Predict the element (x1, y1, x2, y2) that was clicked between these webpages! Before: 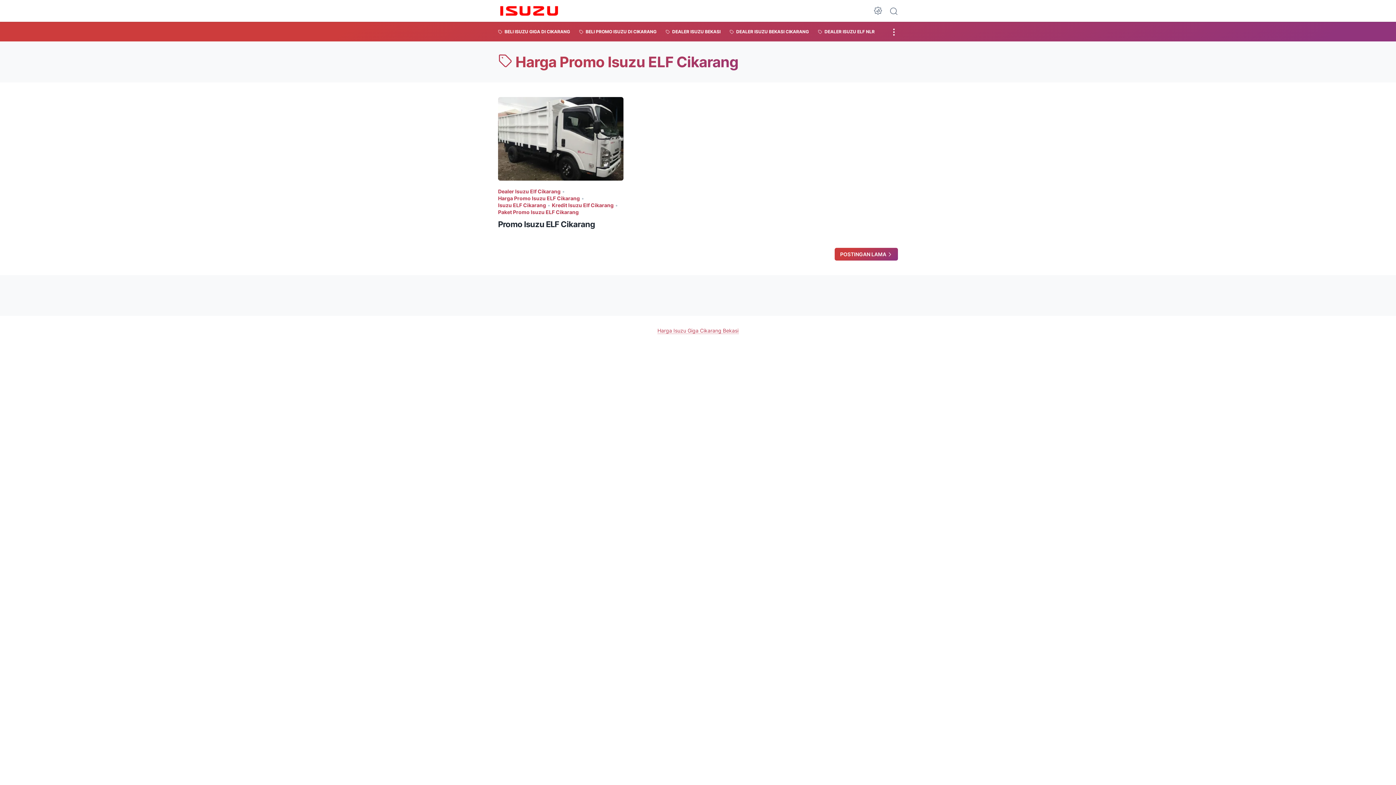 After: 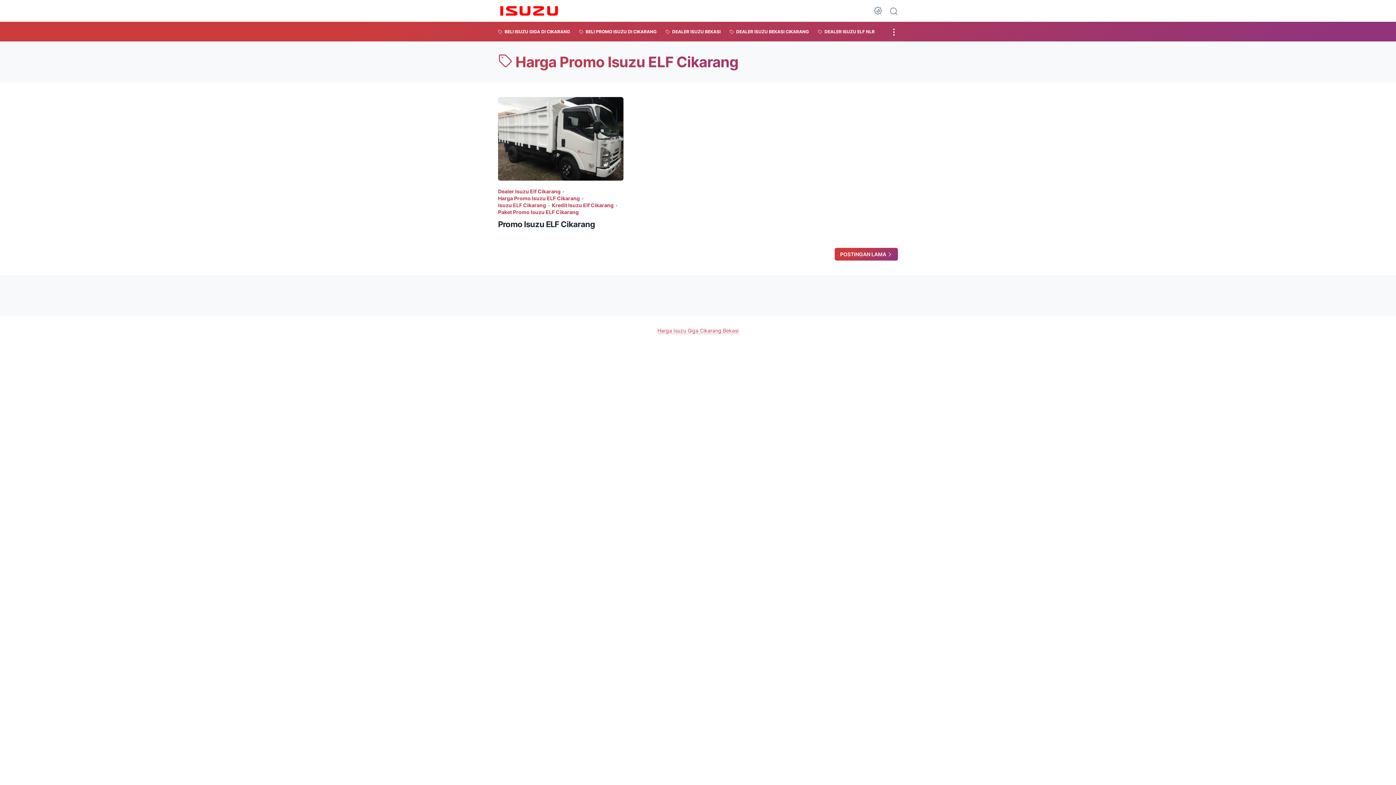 Action: bbox: (783, 291, 783, 299)